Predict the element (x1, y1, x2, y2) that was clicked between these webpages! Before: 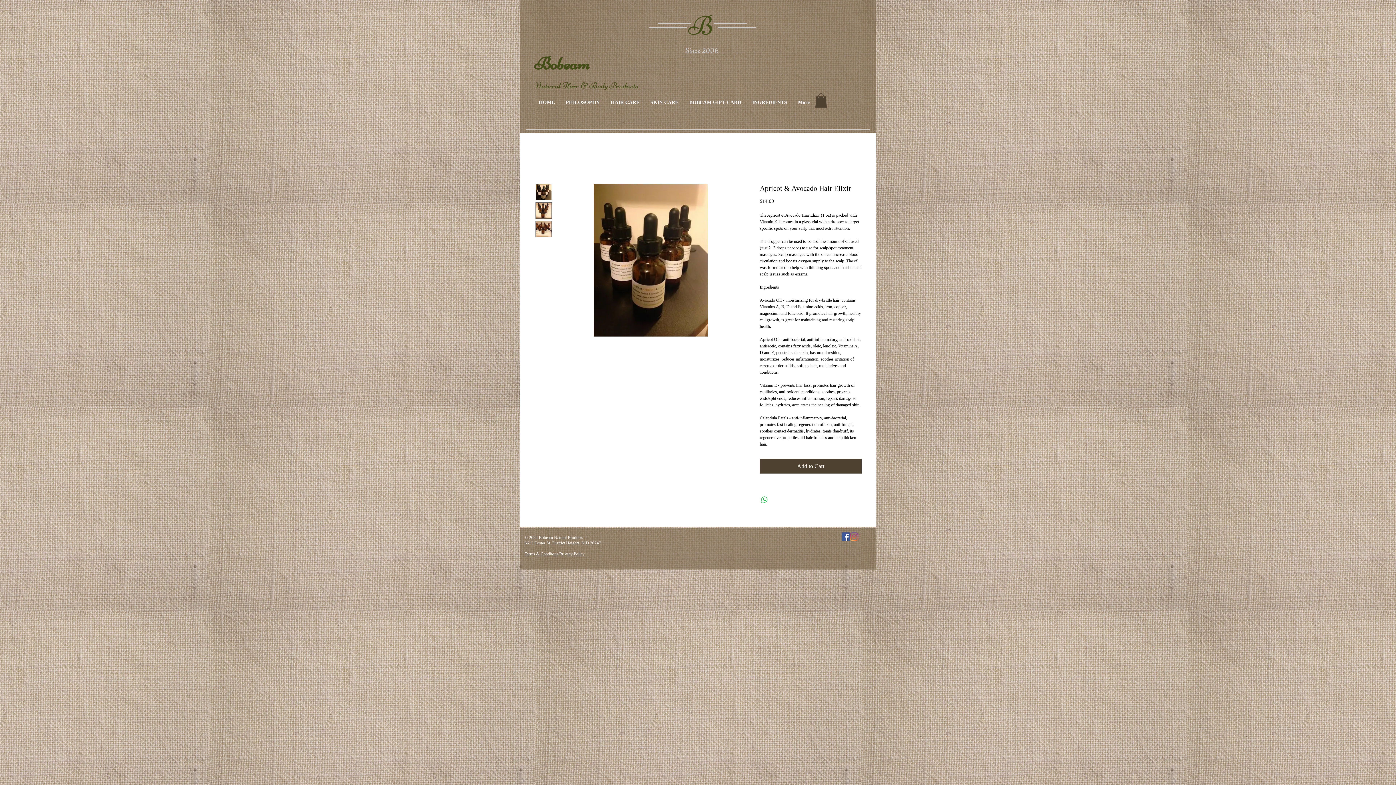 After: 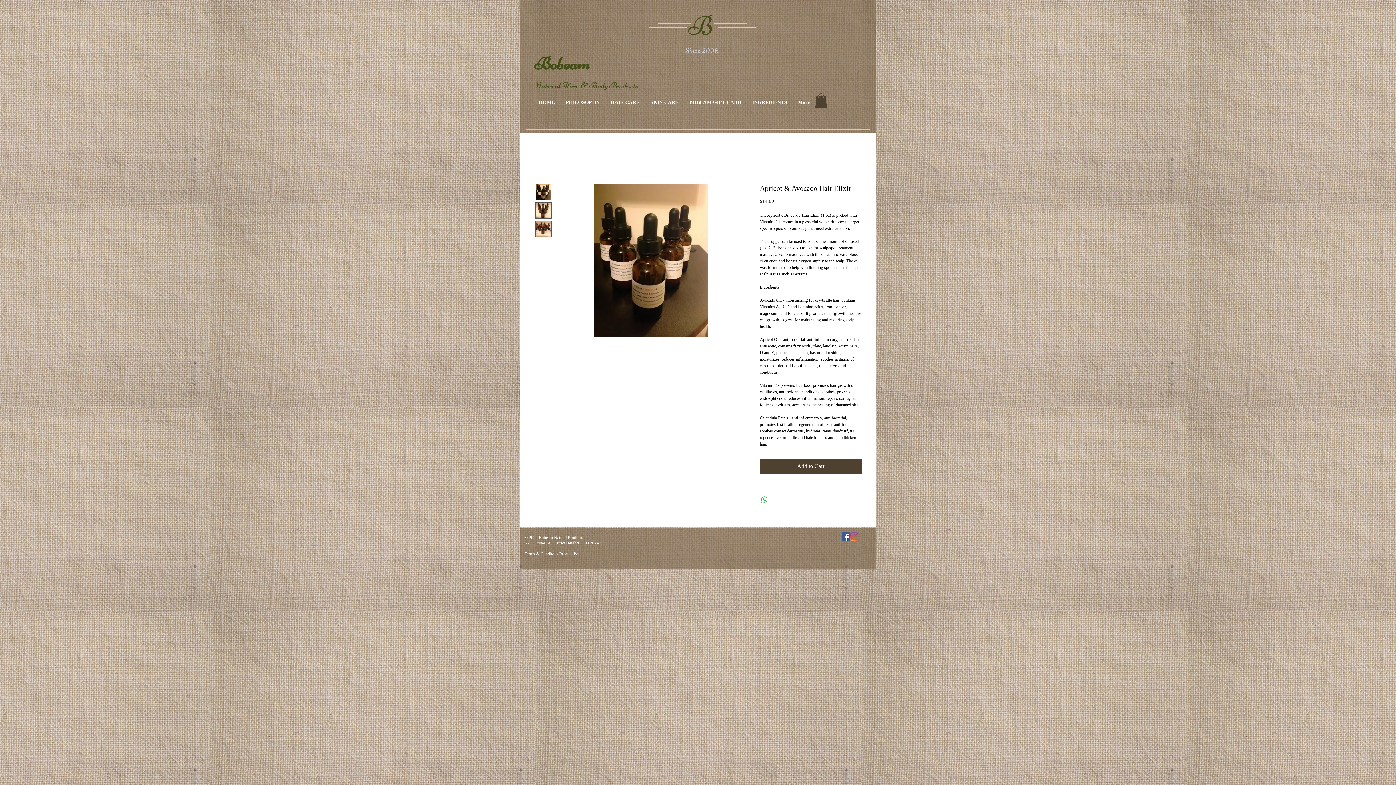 Action: label: Instagram bbox: (850, 532, 858, 541)